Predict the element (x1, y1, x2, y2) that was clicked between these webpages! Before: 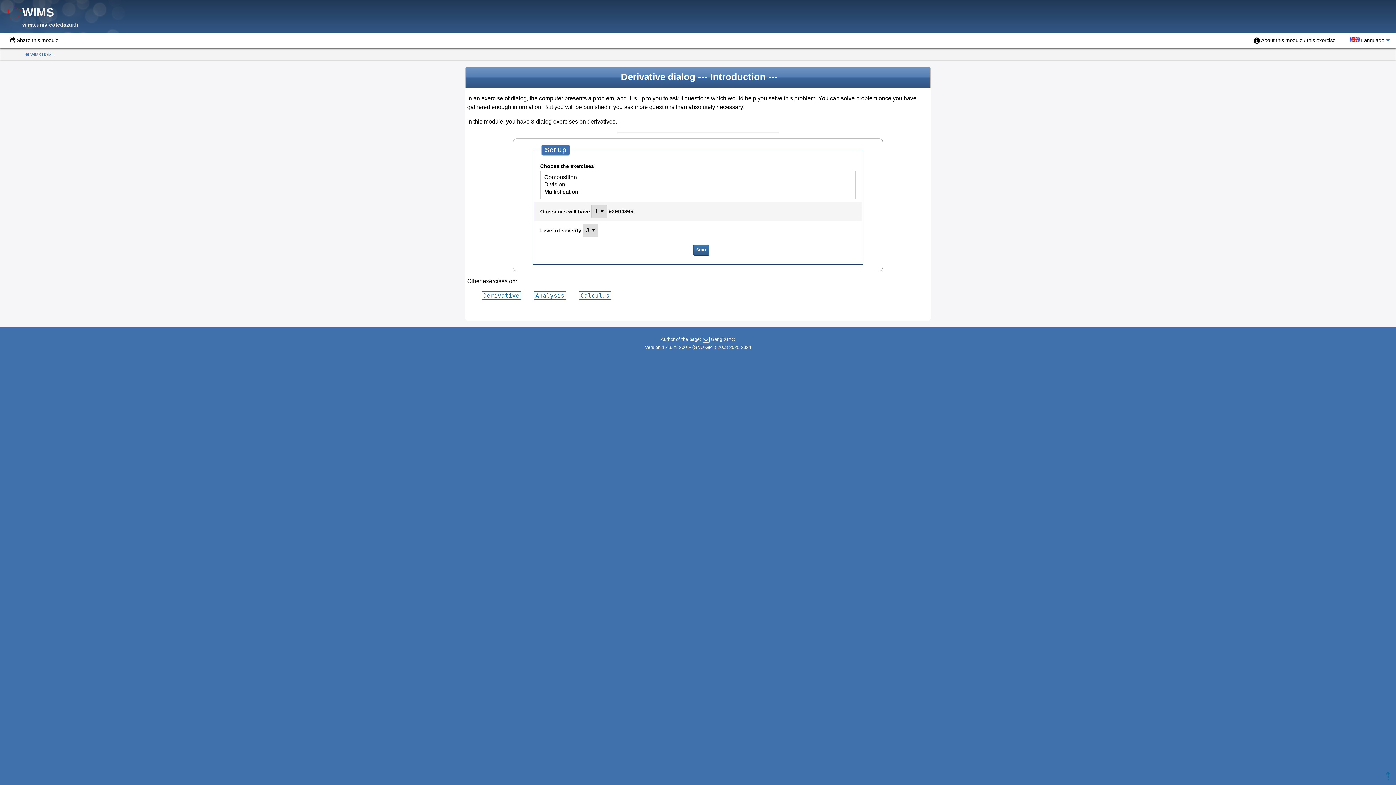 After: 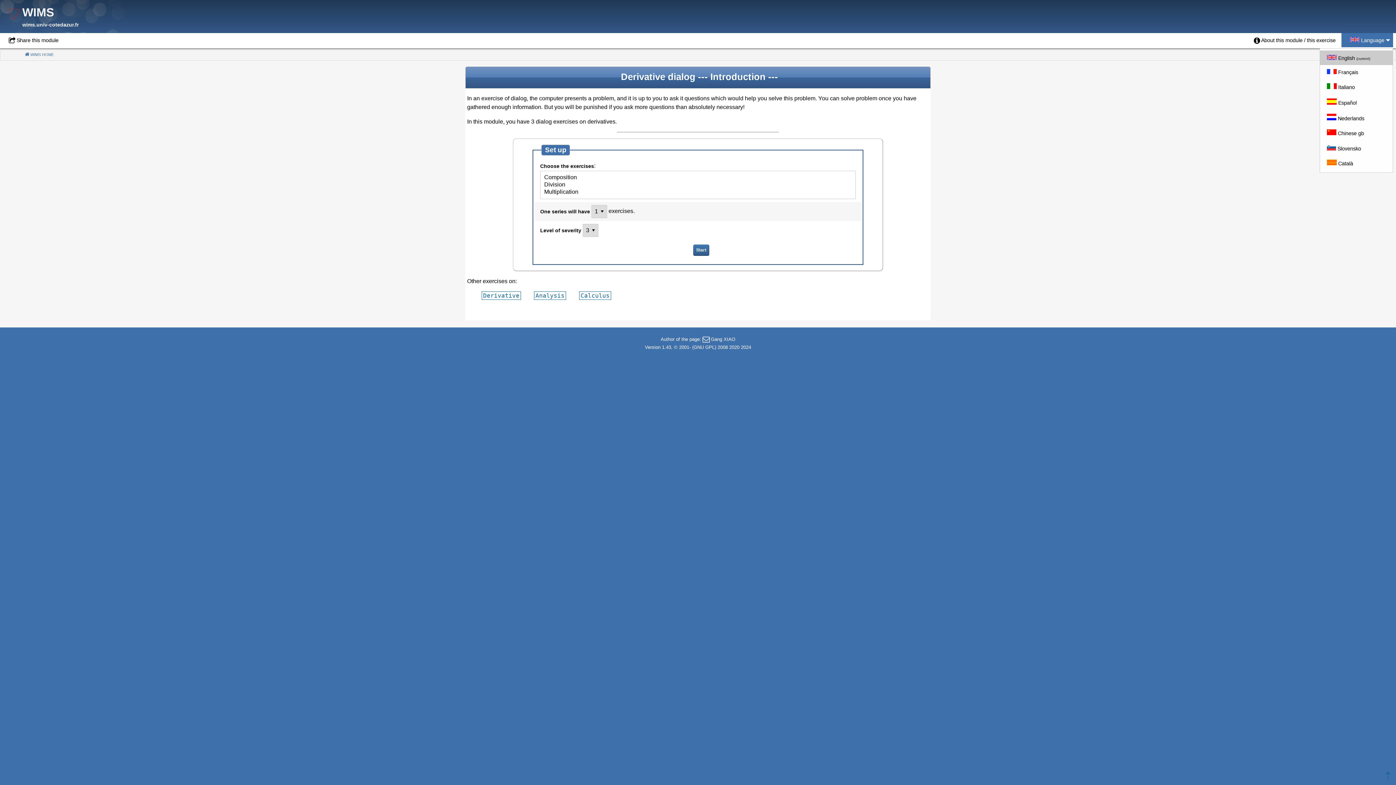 Action: bbox: (1341, 33, 1393, 47) label:   Language